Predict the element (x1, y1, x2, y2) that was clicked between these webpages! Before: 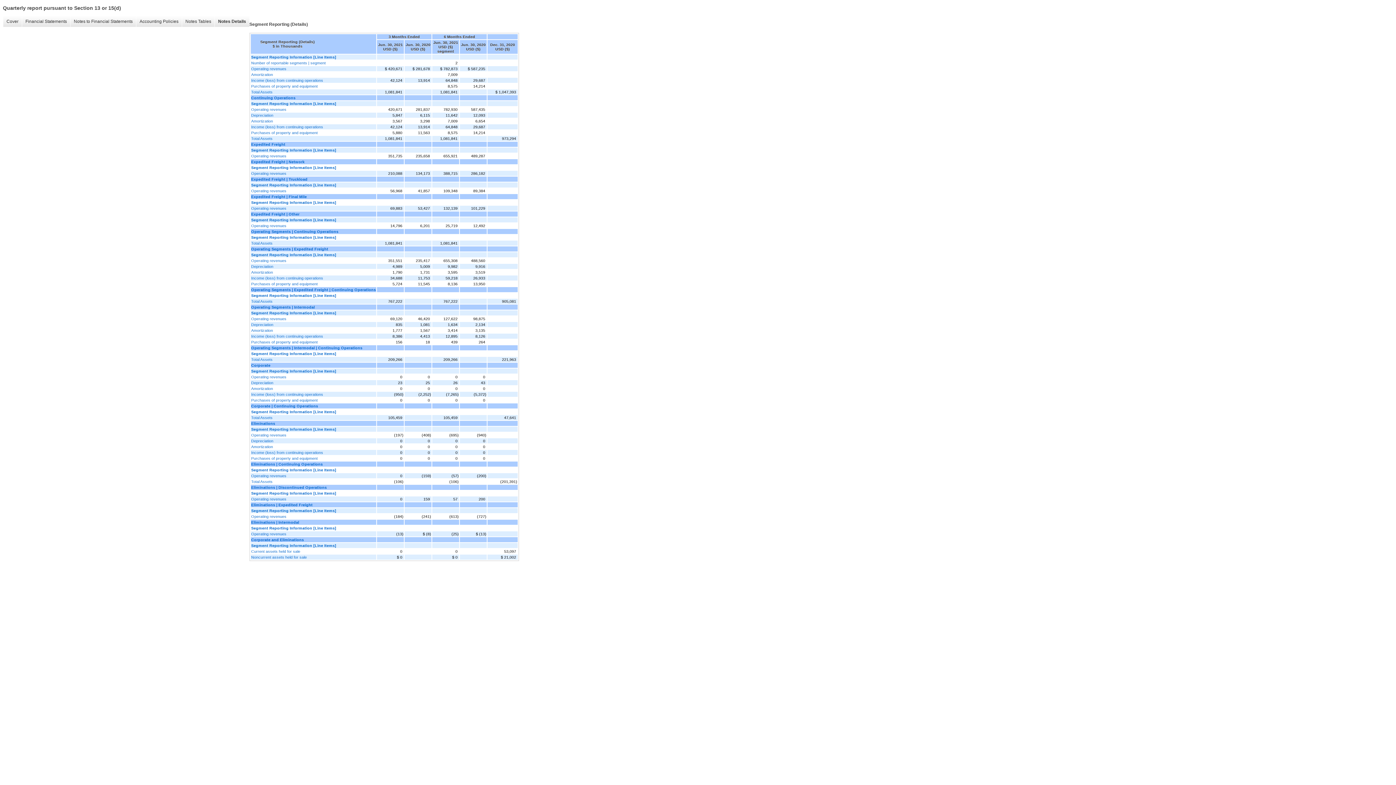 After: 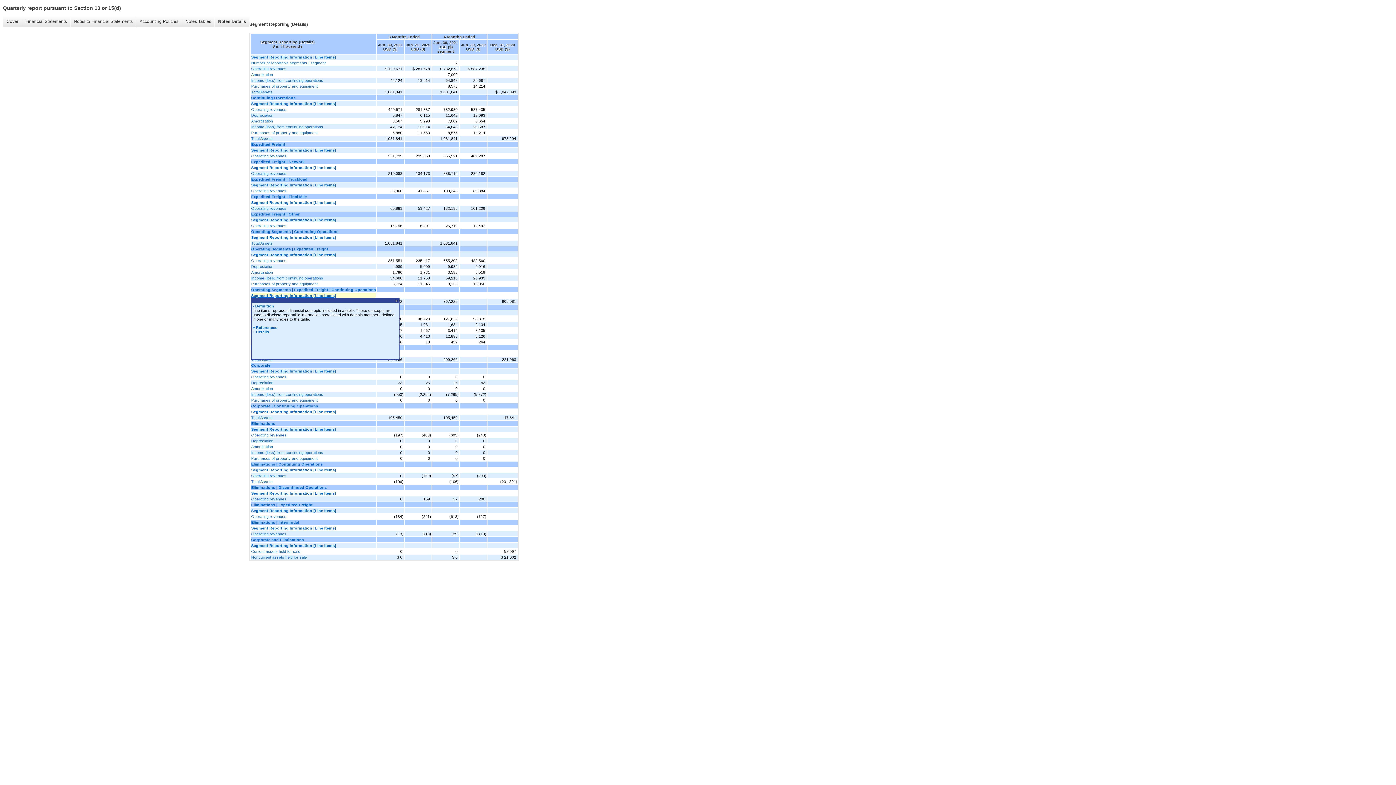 Action: bbox: (251, 293, 376, 297) label: Segment Reporting Information [Line Items]